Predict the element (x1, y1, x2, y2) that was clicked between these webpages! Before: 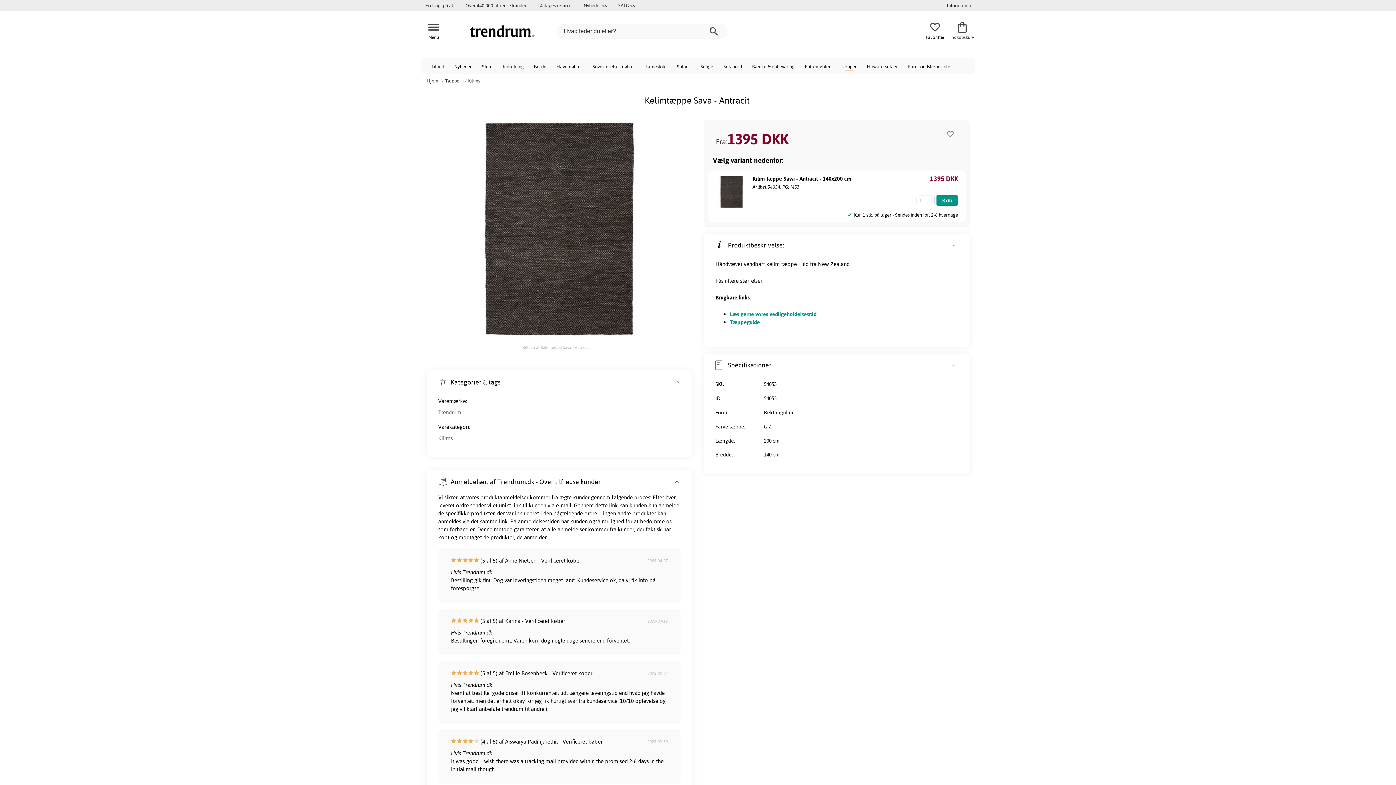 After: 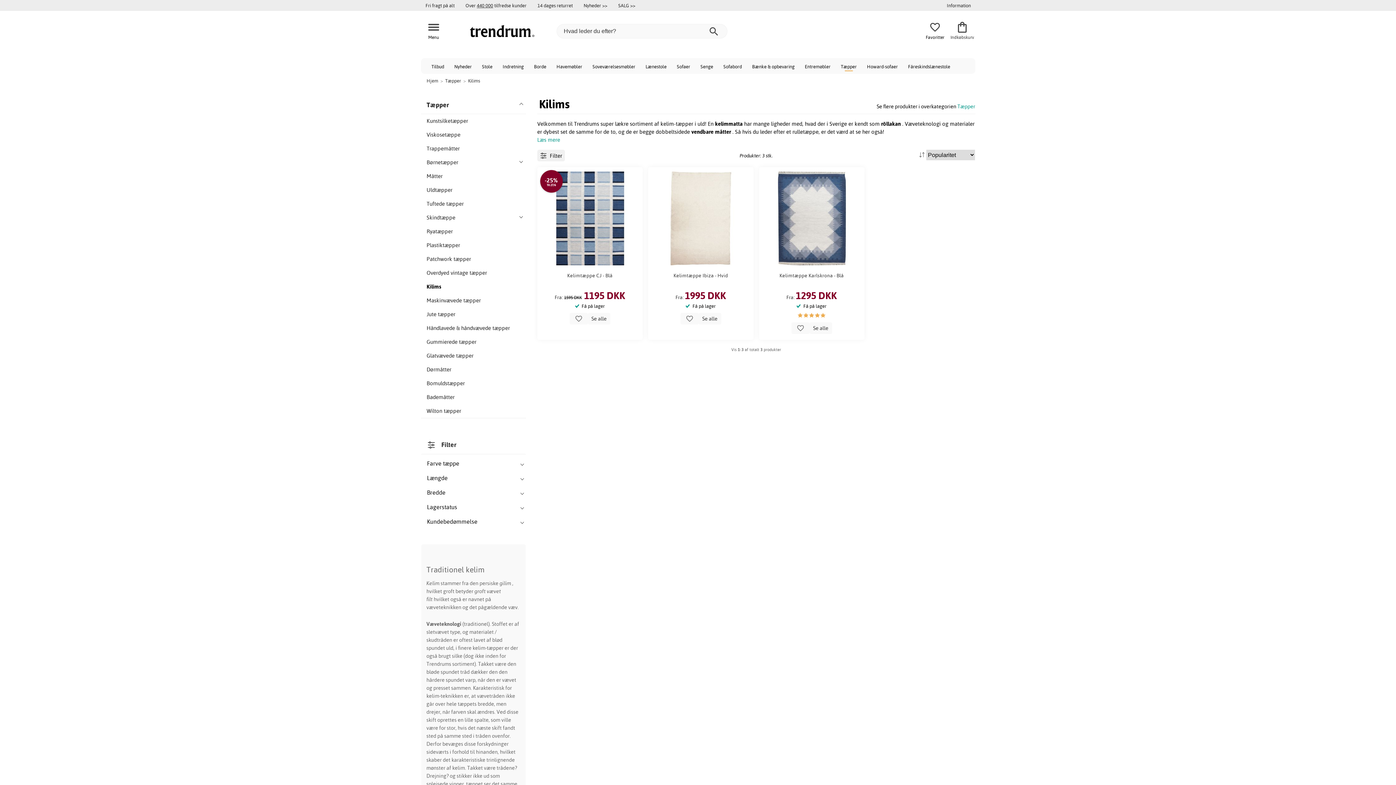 Action: label: Kilims bbox: (438, 434, 452, 441)